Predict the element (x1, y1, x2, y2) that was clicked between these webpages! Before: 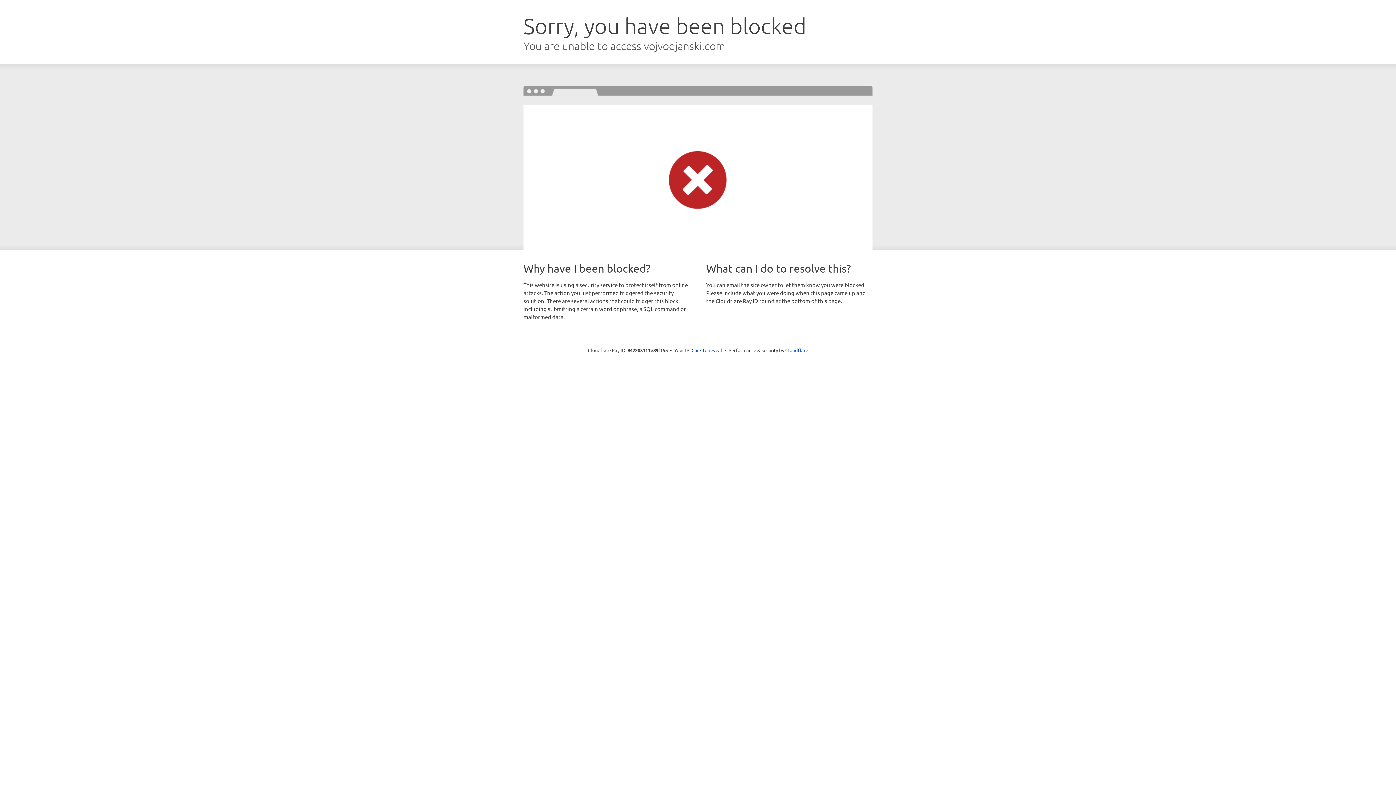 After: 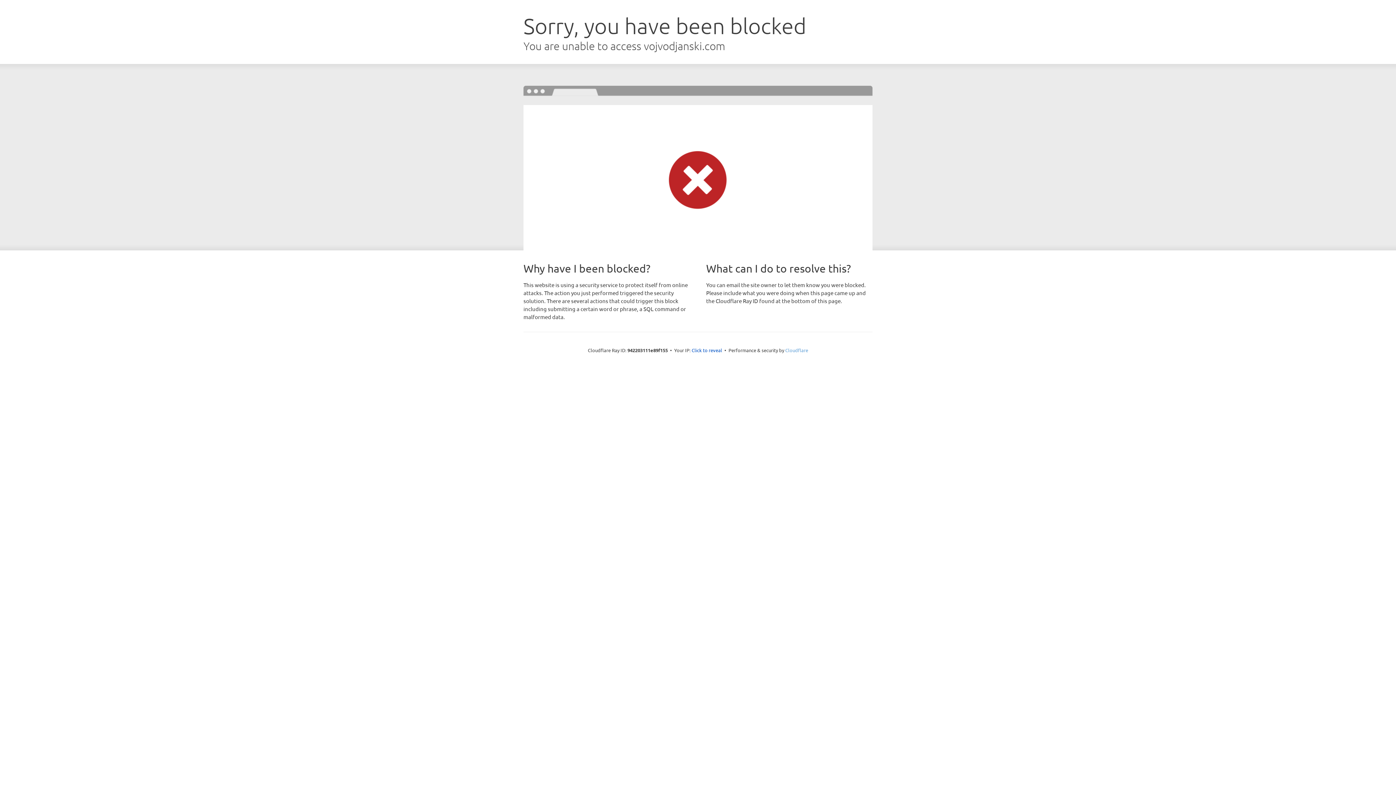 Action: label: Cloudflare bbox: (785, 347, 808, 353)